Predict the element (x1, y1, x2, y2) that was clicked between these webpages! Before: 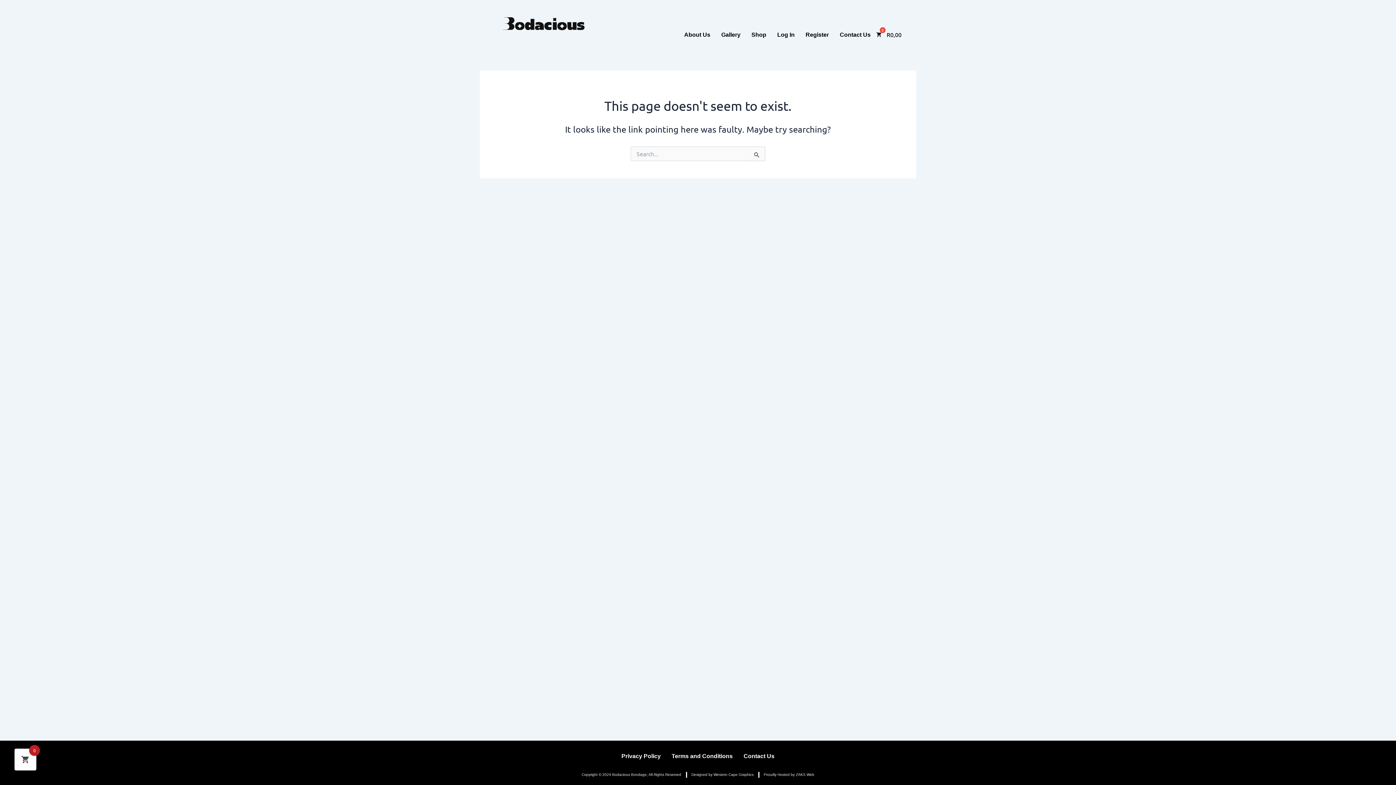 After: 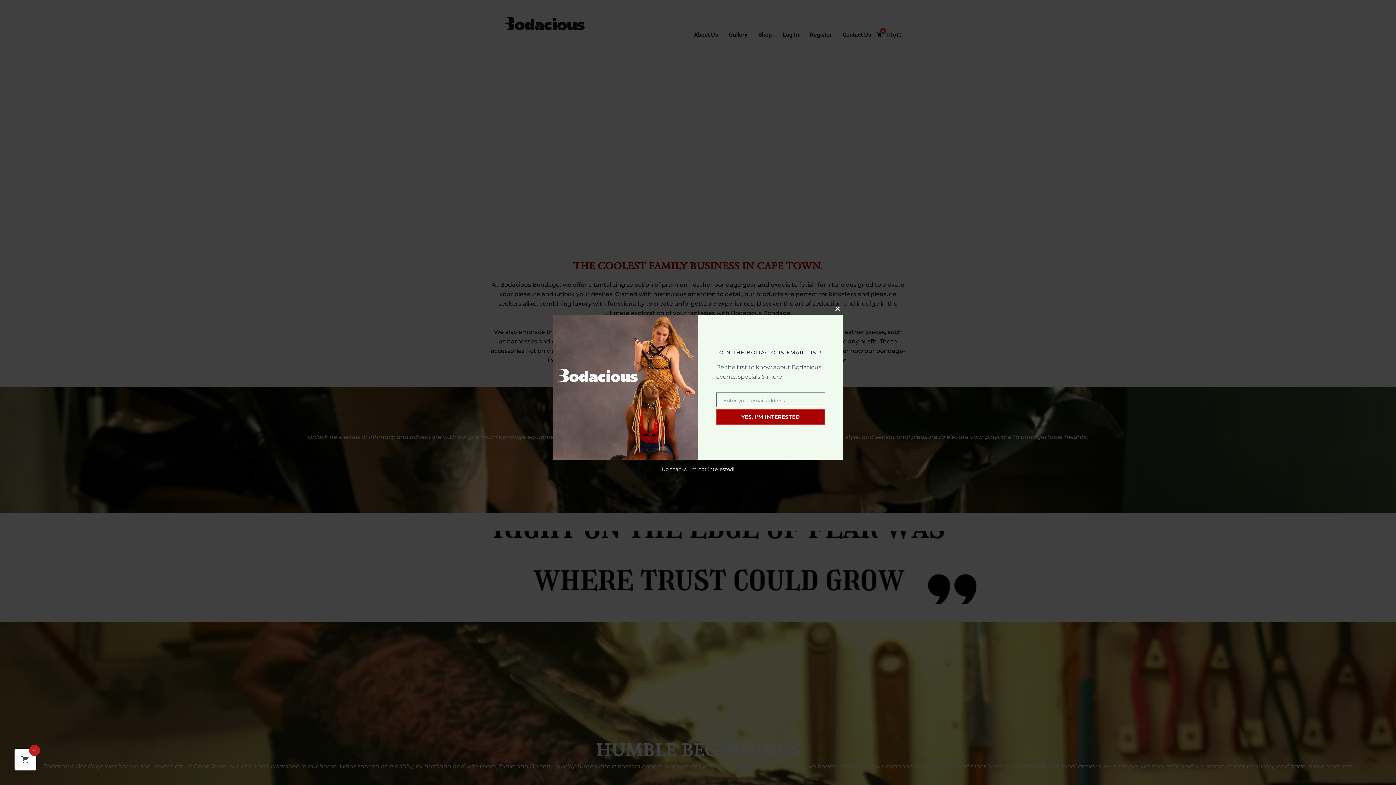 Action: bbox: (581, 772, 681, 778) label: Copyright © 2024 Bodacious Bondage, All Rights Reserved